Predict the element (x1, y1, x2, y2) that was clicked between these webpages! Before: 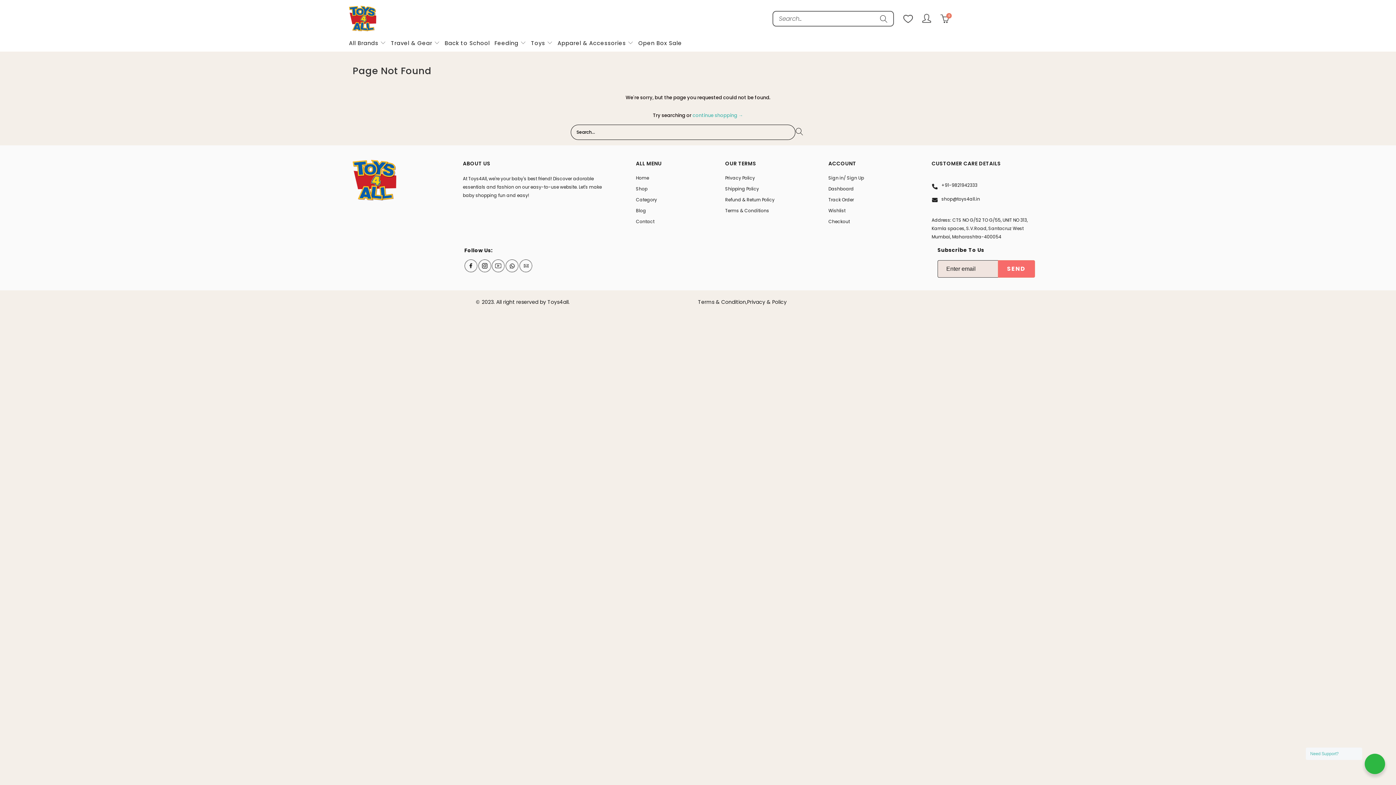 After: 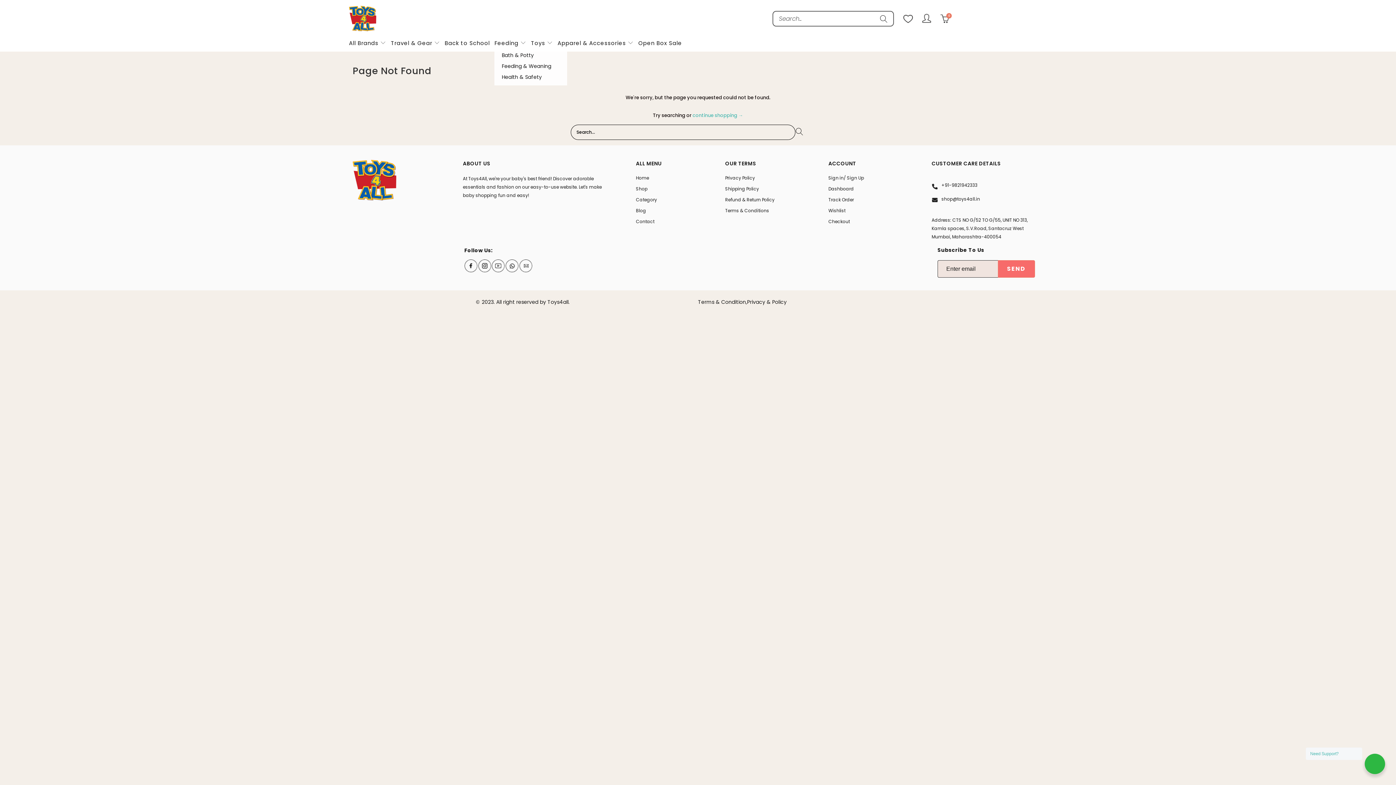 Action: bbox: (494, 39, 526, 46) label: Feeding 